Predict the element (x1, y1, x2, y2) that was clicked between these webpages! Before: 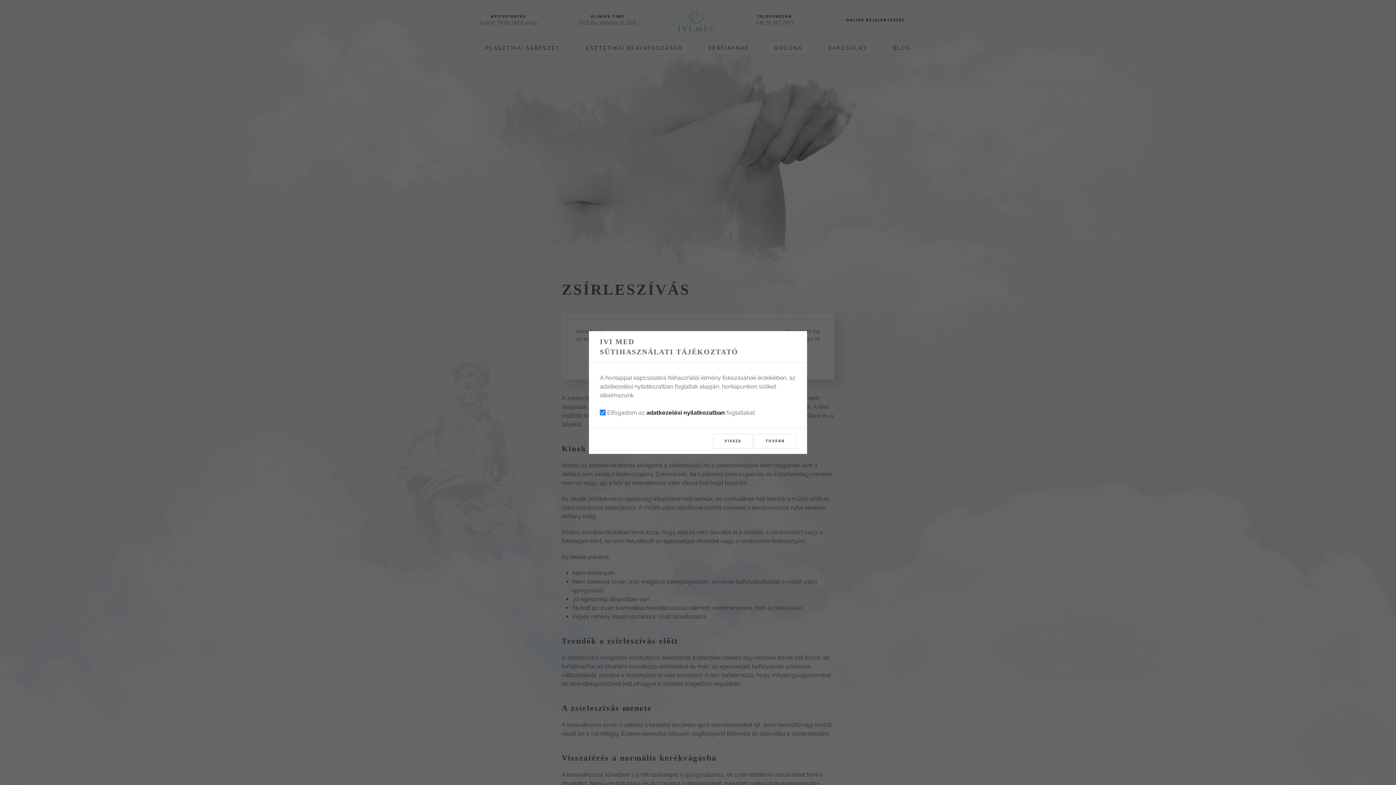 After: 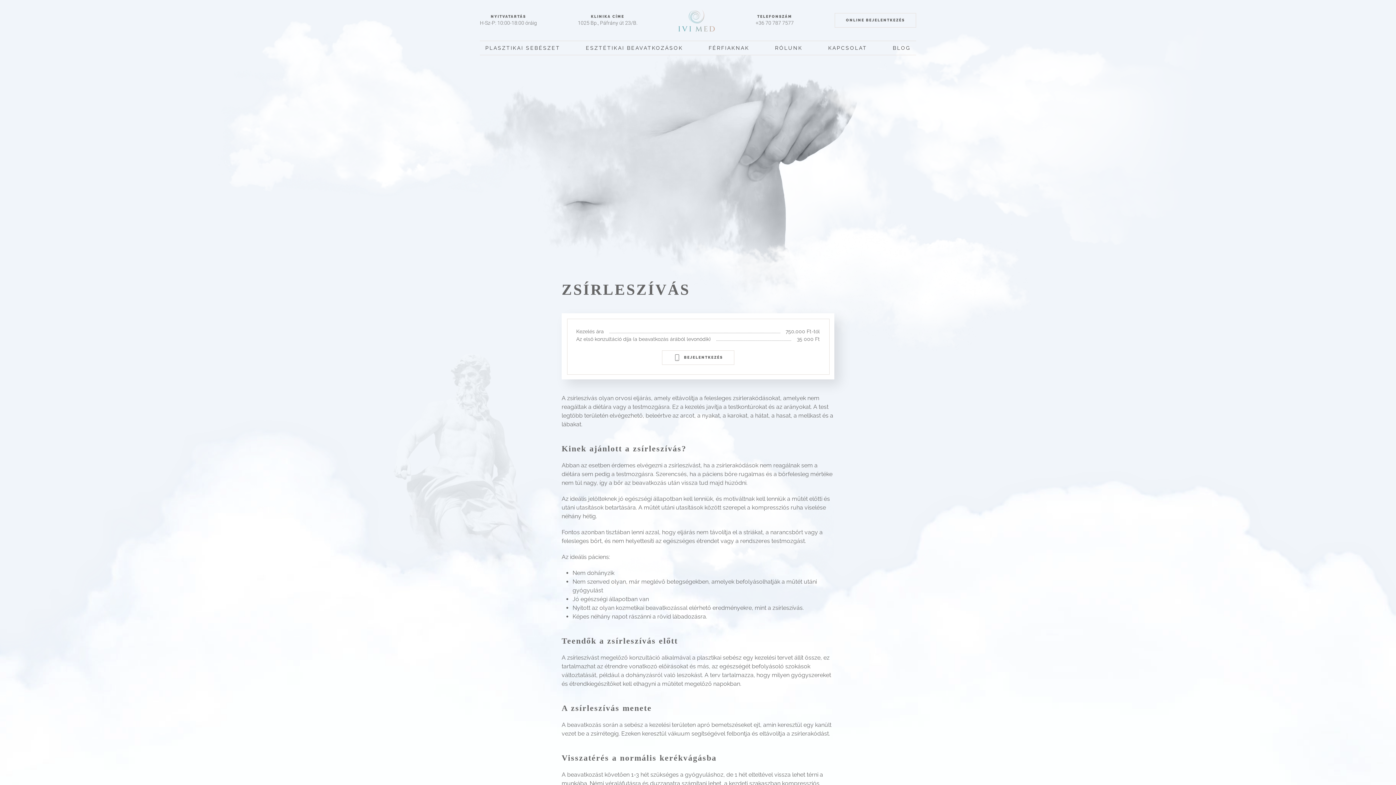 Action: bbox: (754, 434, 796, 448) label: TOVÁBB